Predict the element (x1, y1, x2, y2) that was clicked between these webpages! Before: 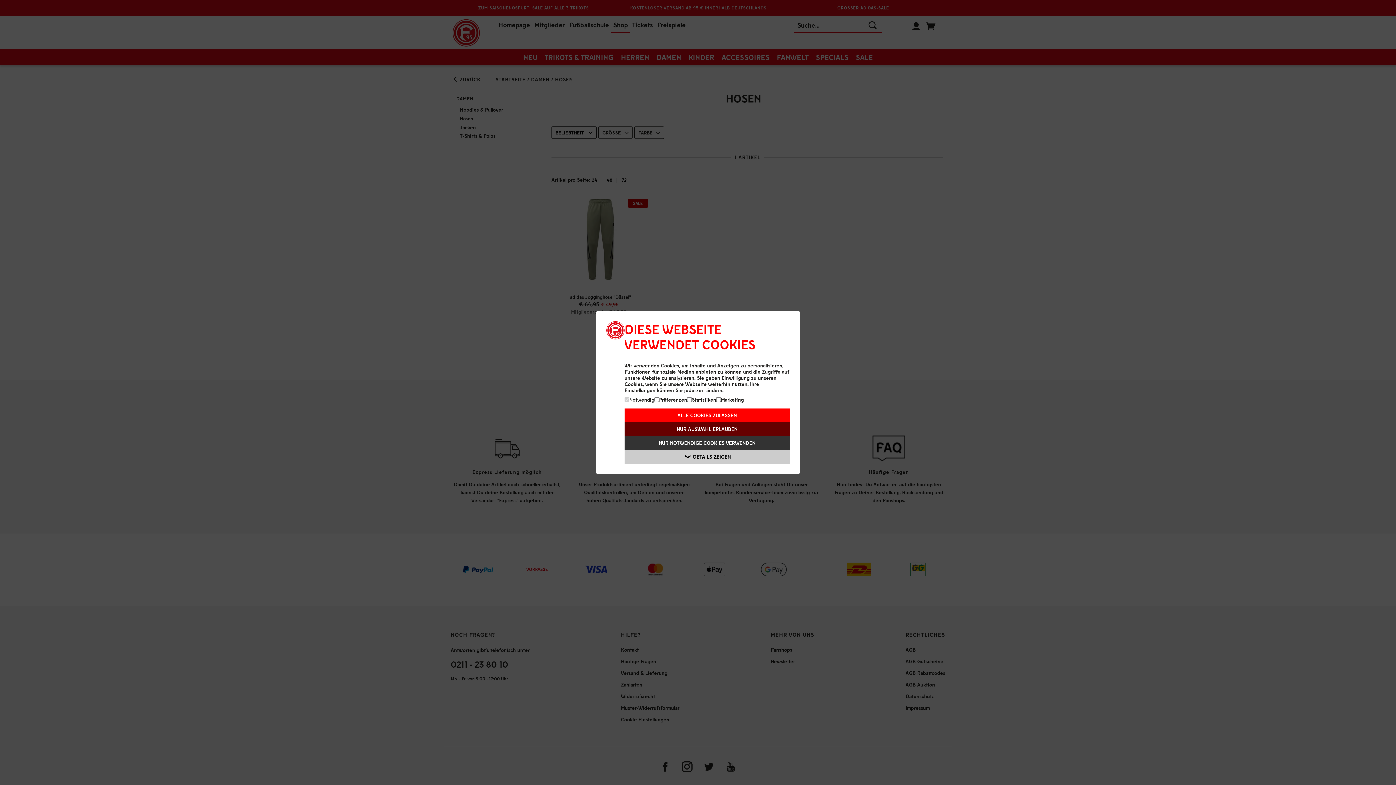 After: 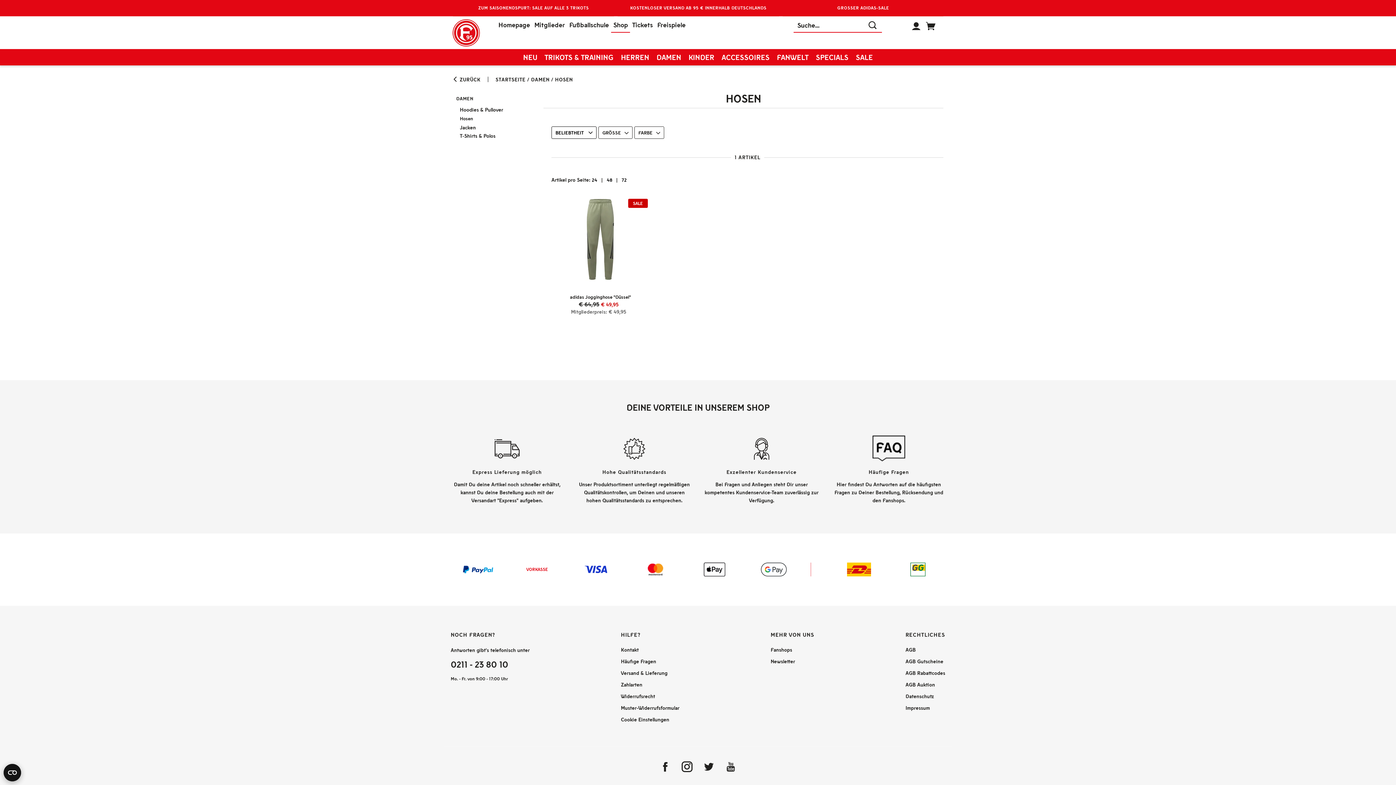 Action: label: NUR AUSWAHL ERLAUBEN bbox: (624, 422, 789, 436)